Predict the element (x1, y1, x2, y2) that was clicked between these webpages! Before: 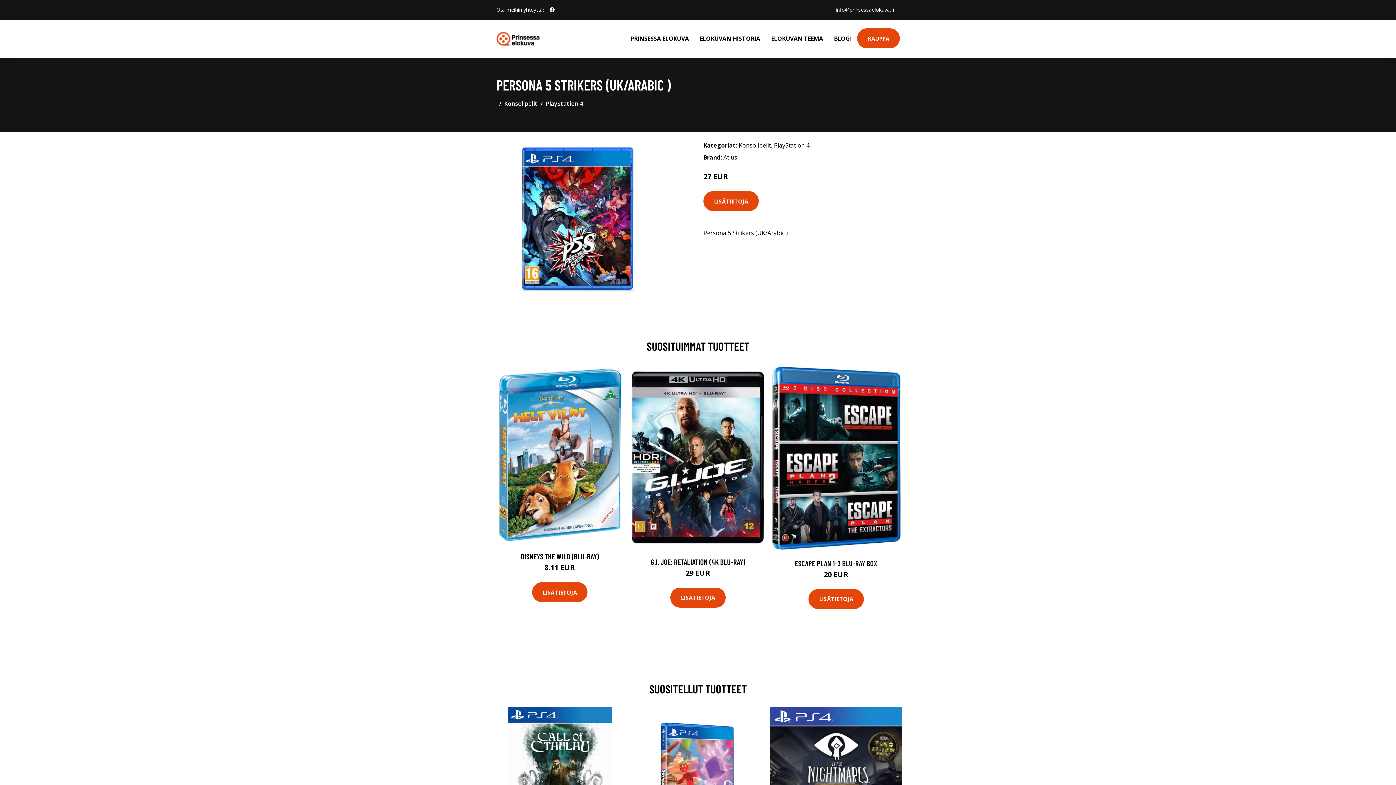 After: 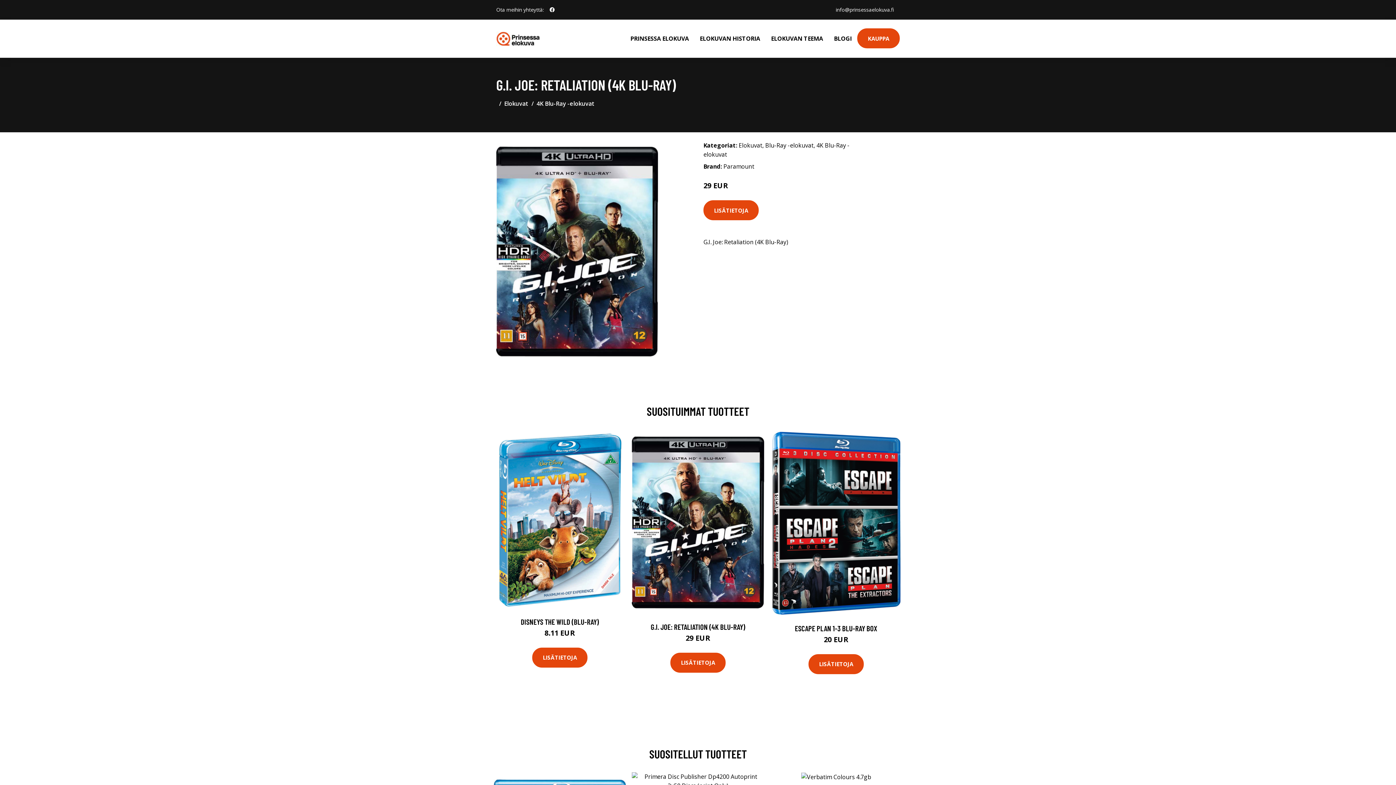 Action: bbox: (650, 557, 745, 566) label: G.I. JOE: RETALIATION (4K BLU-RAY)